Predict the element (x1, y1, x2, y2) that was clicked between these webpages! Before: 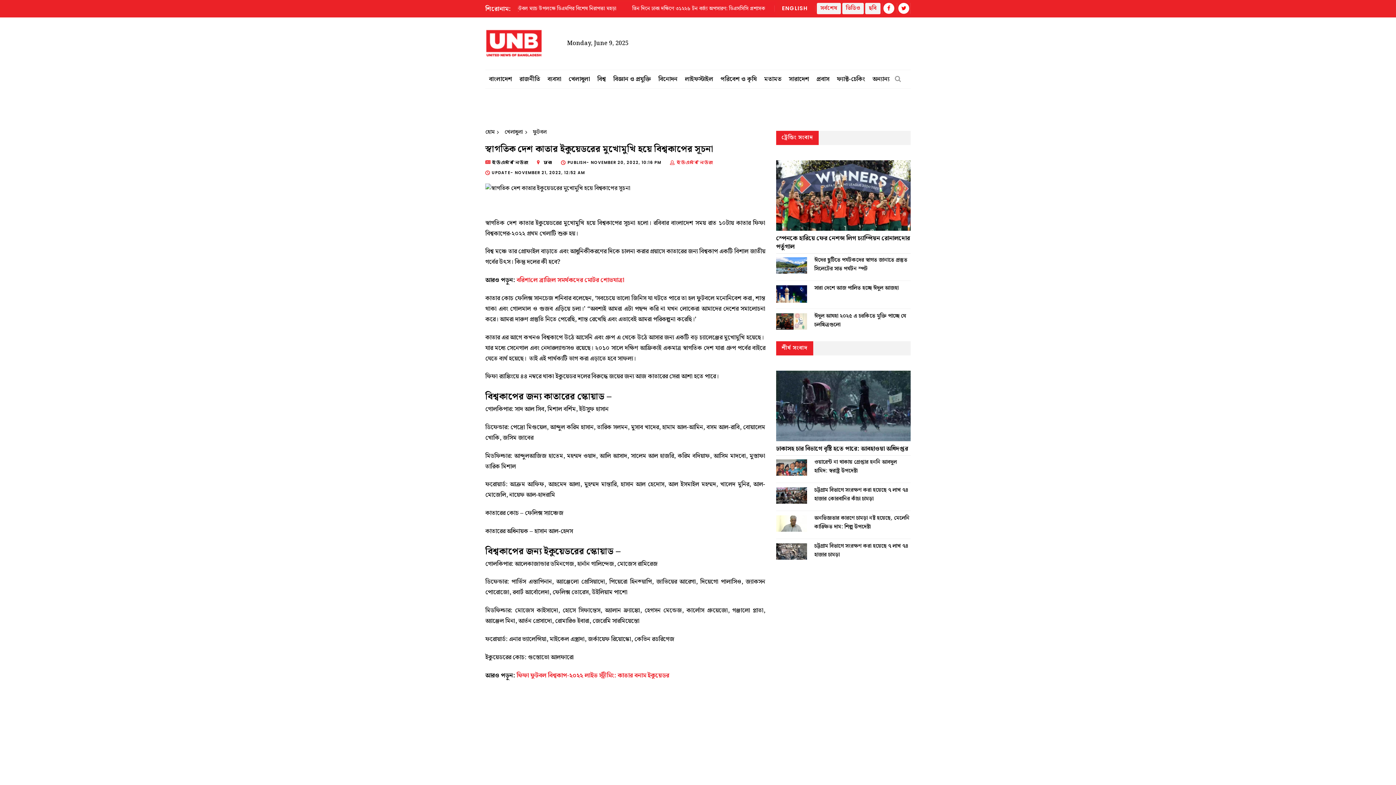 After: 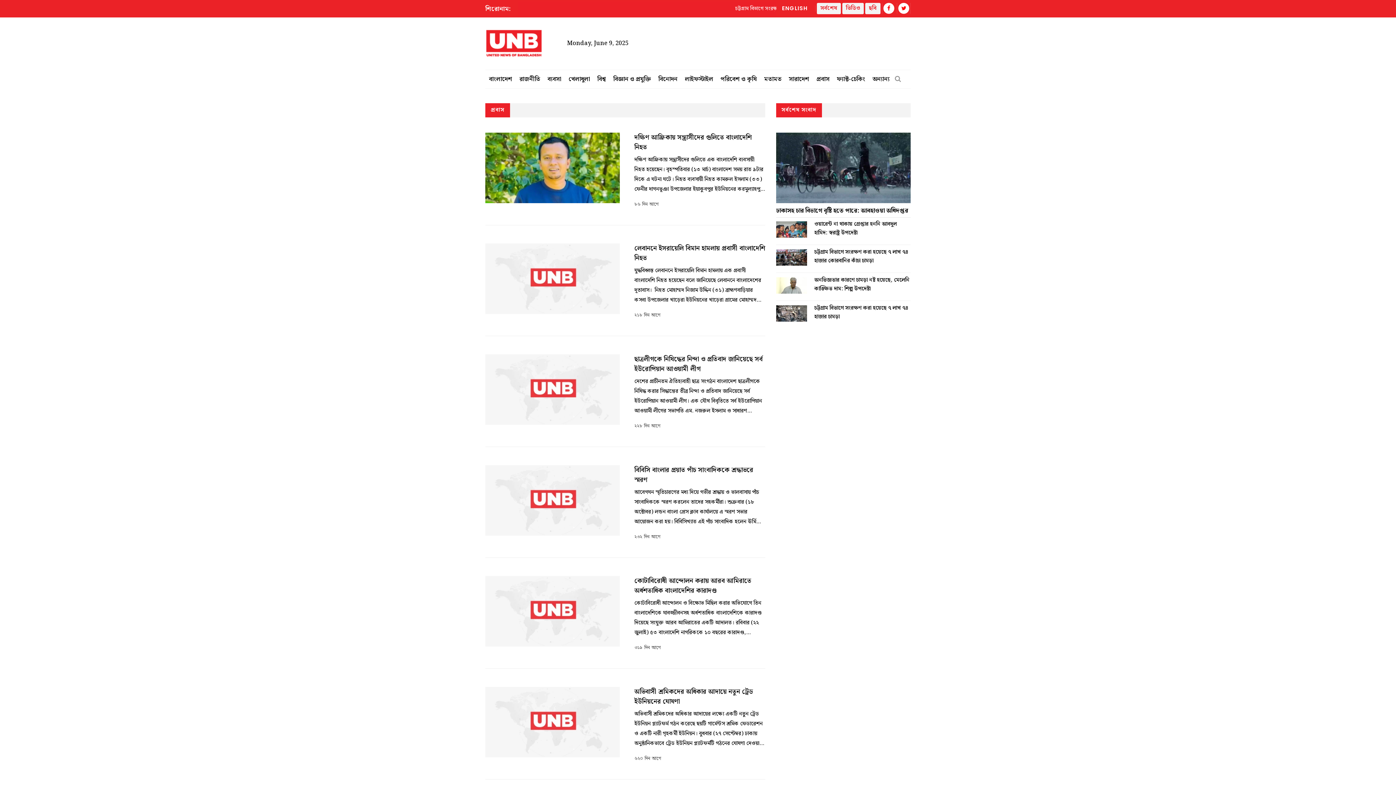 Action: label: প্রবাস bbox: (813, 70, 833, 88)